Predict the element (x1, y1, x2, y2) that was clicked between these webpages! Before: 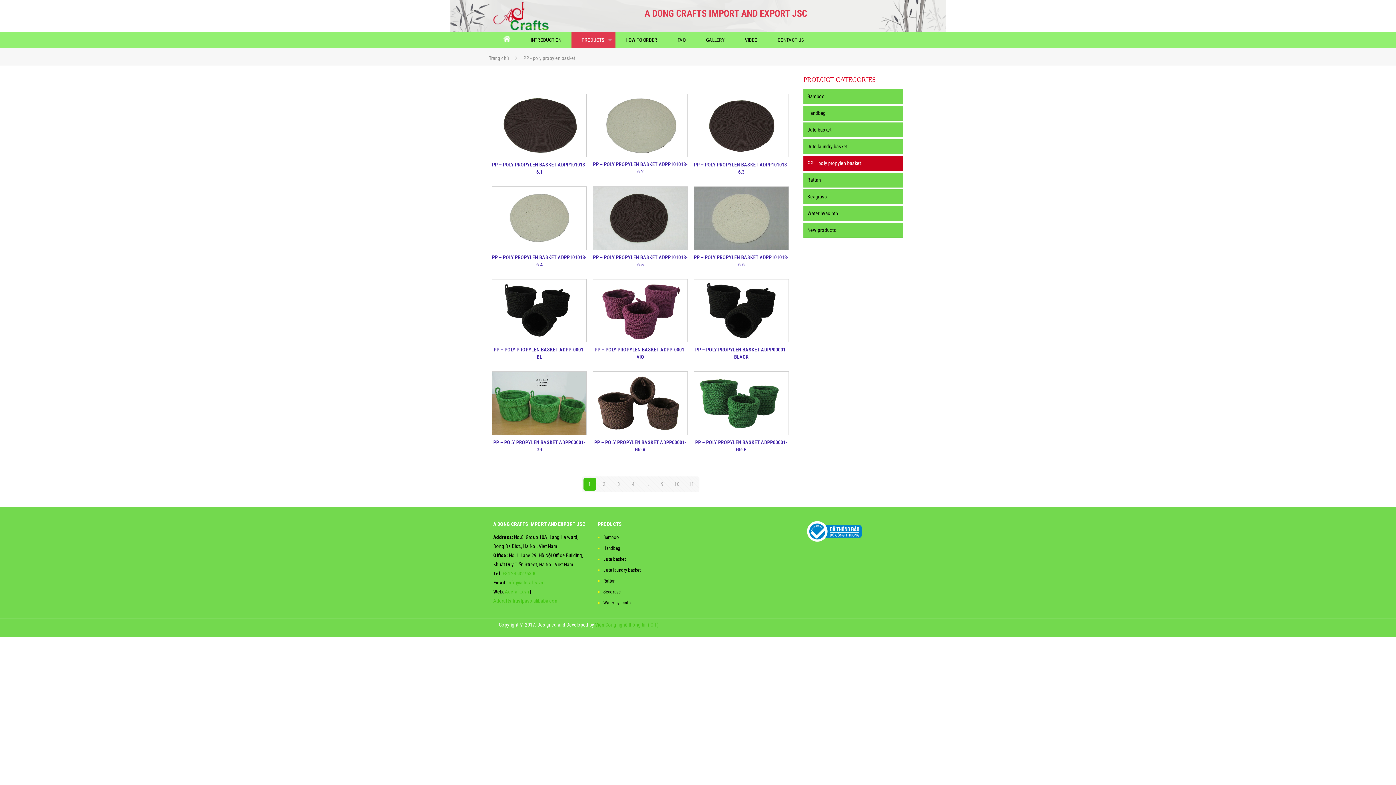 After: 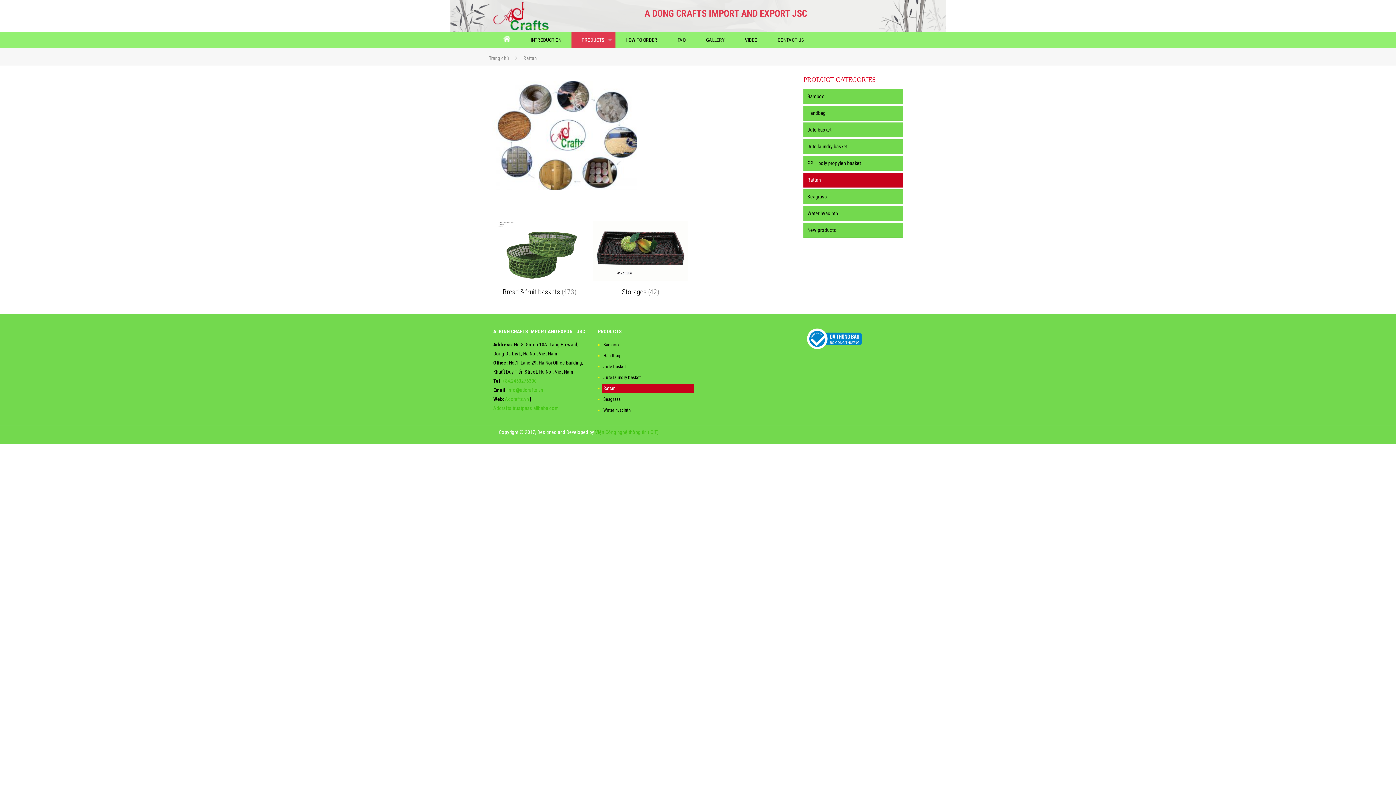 Action: bbox: (803, 172, 903, 187) label: Rattan